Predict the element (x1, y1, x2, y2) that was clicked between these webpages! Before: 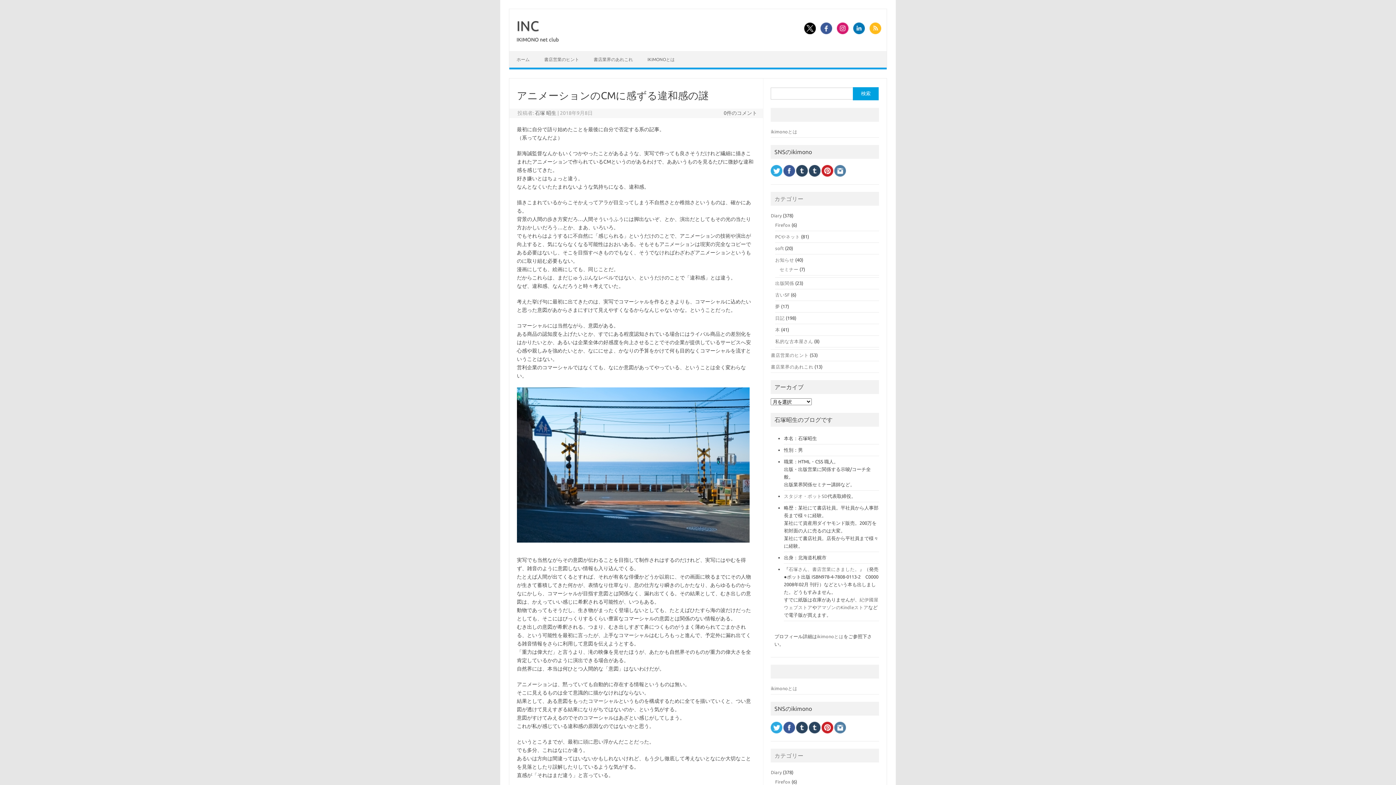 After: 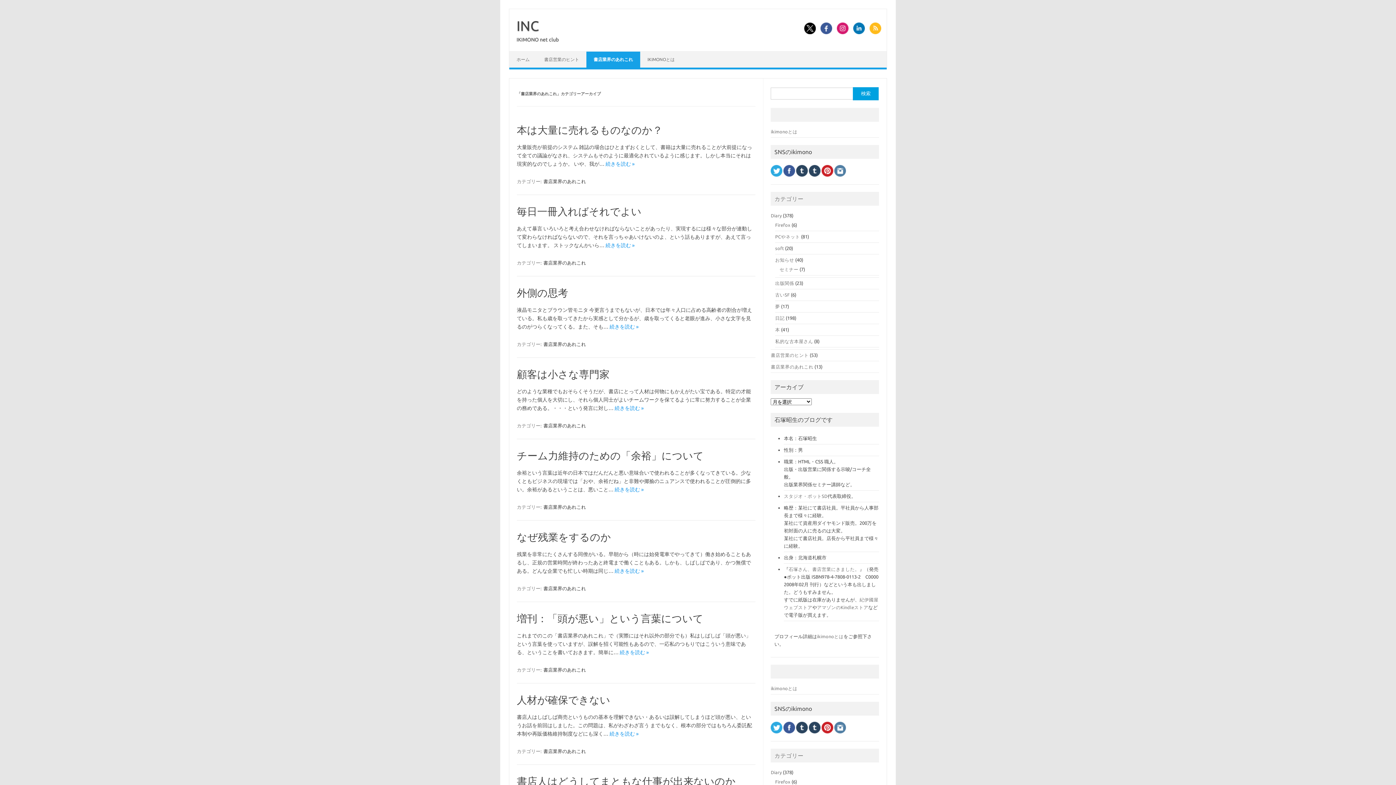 Action: bbox: (771, 364, 813, 369) label: 書店業界のあれこれ